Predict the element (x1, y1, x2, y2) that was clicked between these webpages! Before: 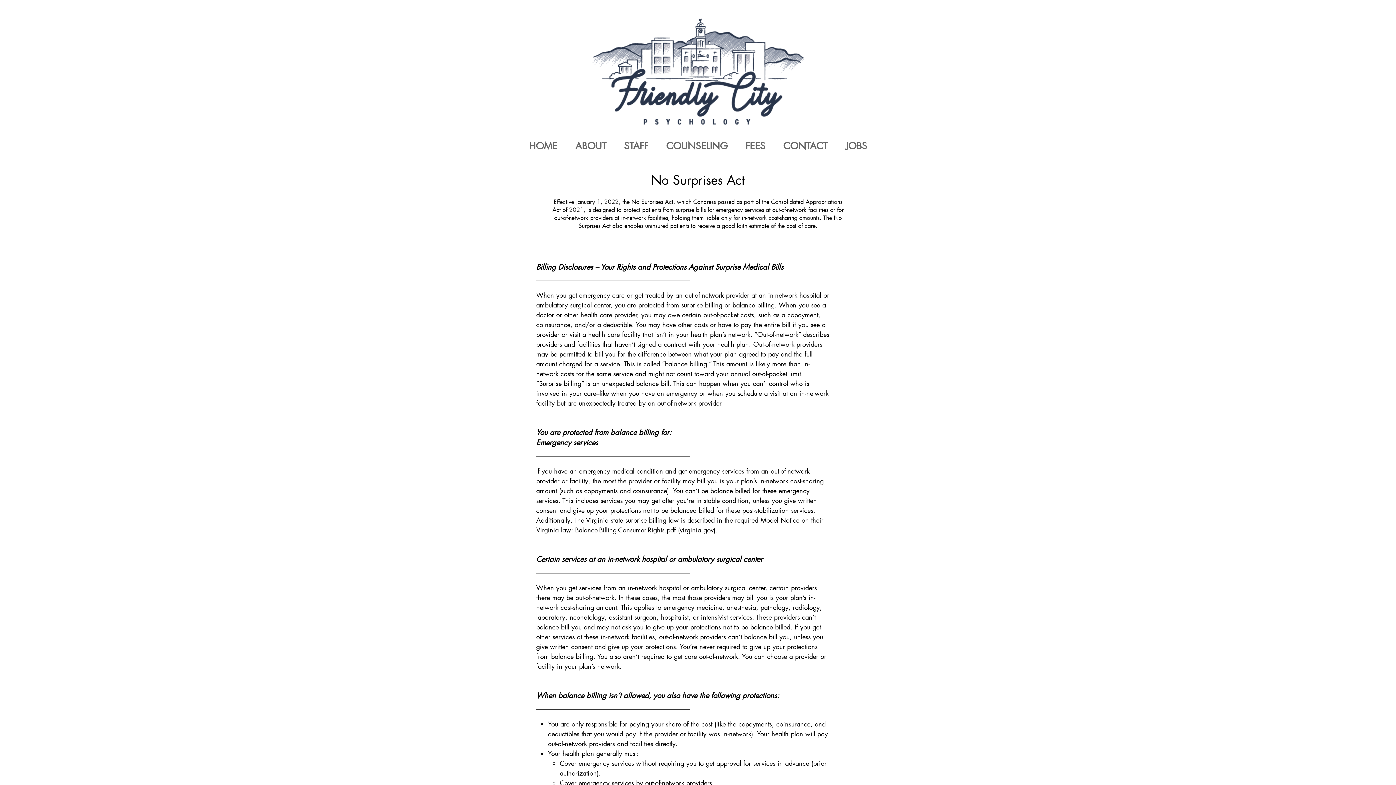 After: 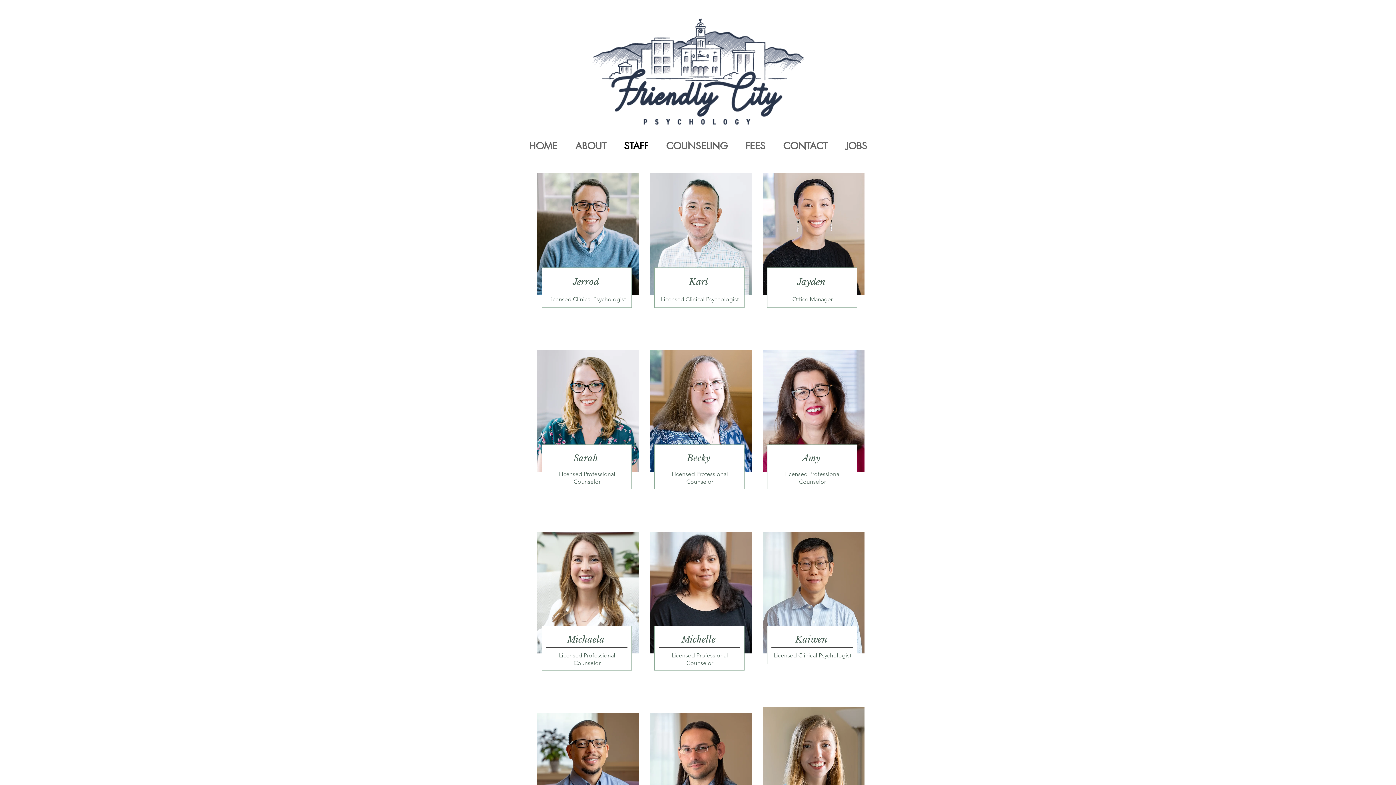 Action: label: STAFF bbox: (615, 139, 657, 153)